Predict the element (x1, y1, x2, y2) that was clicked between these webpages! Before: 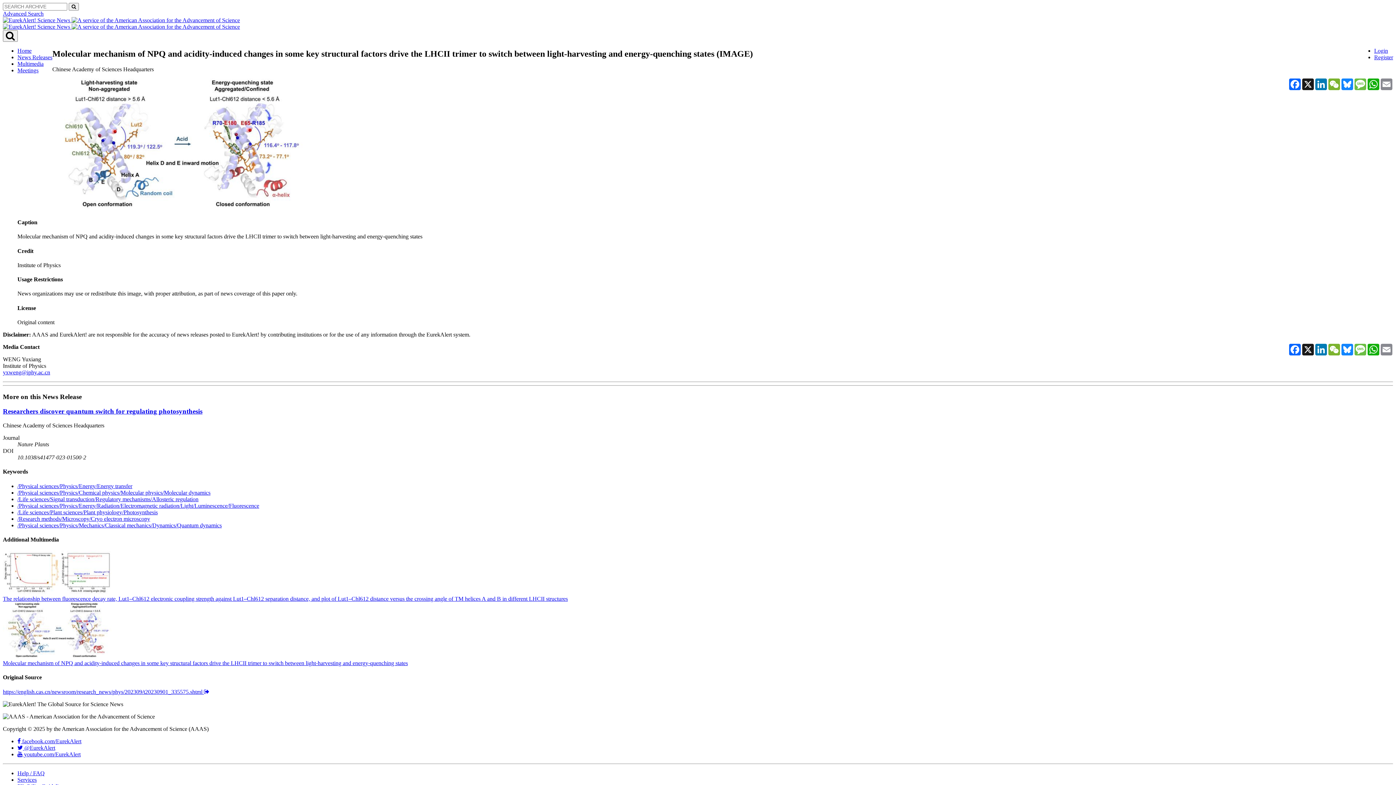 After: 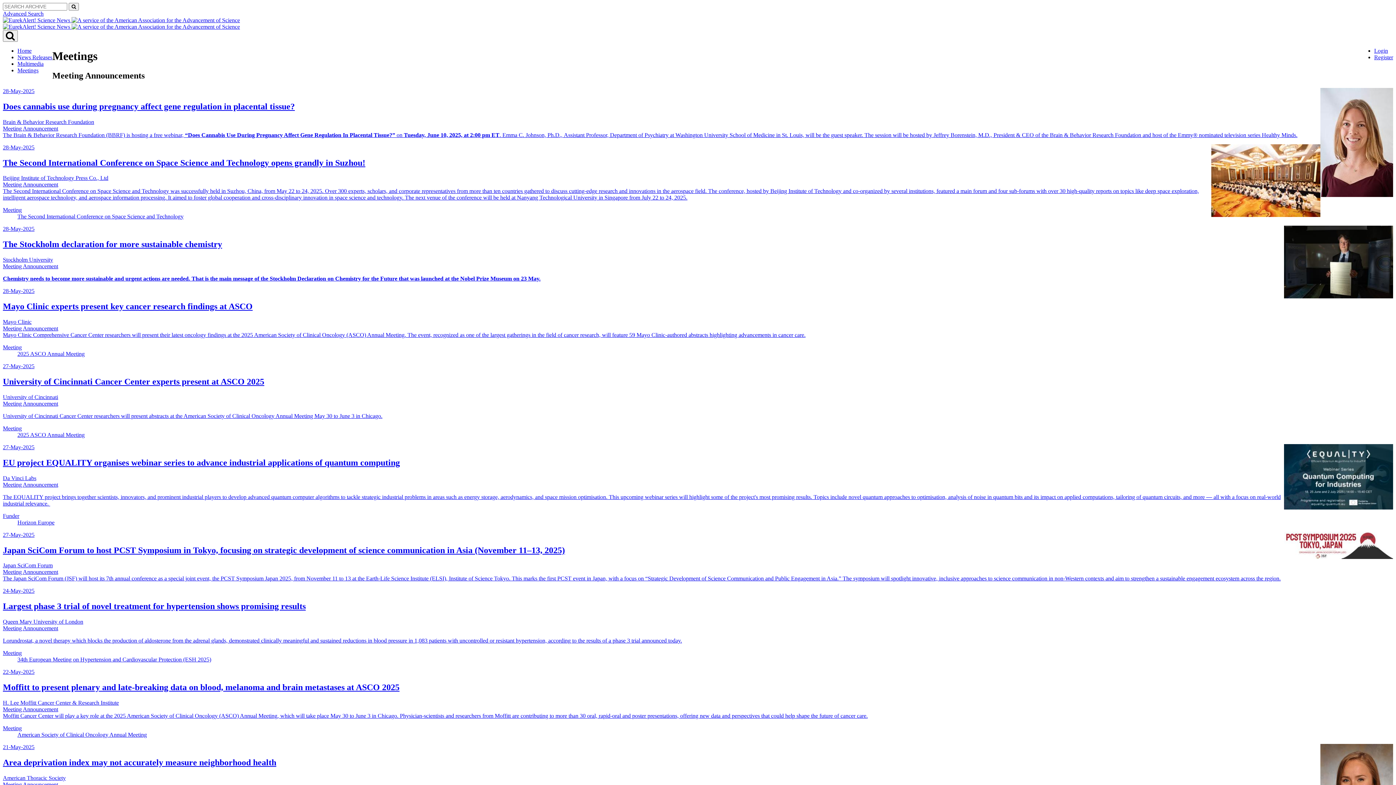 Action: bbox: (17, 67, 38, 73) label: Meetings